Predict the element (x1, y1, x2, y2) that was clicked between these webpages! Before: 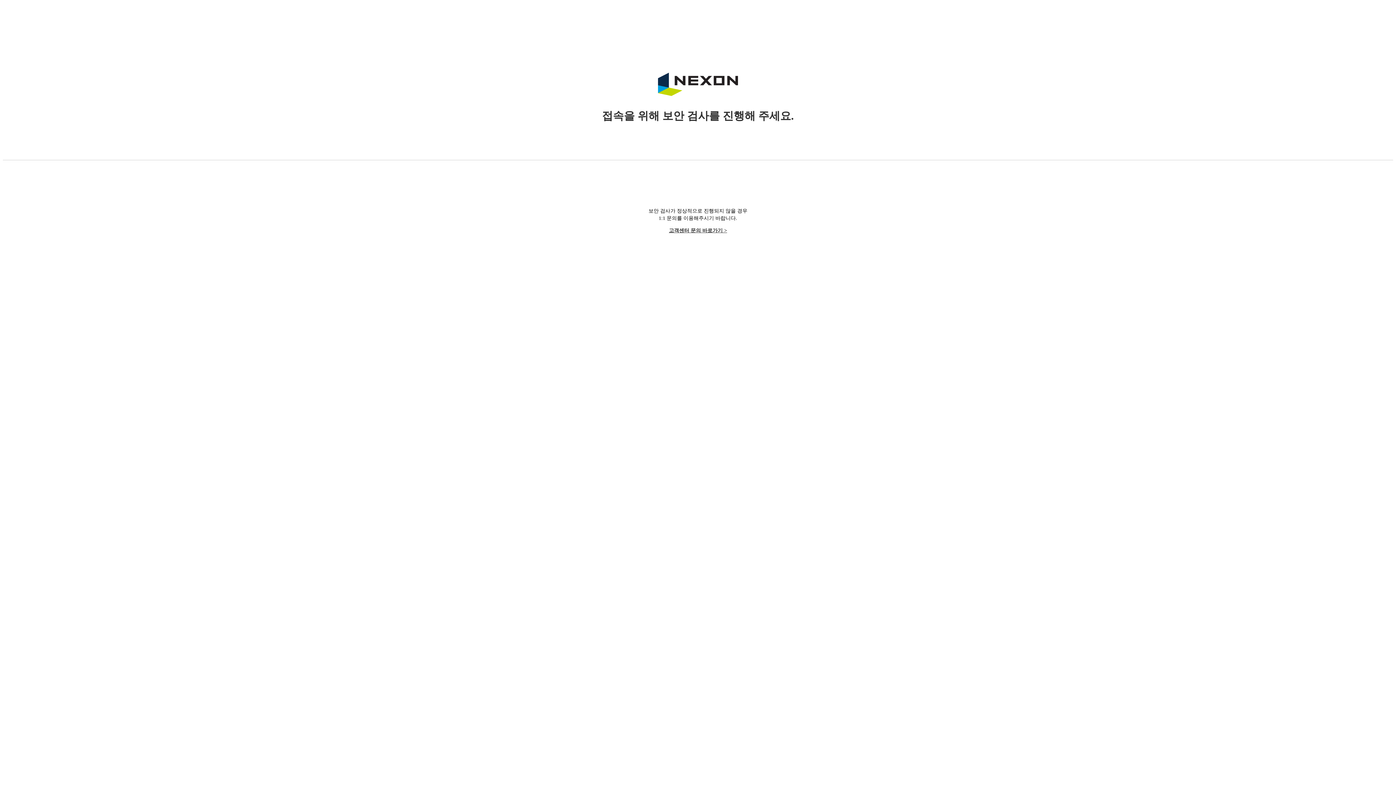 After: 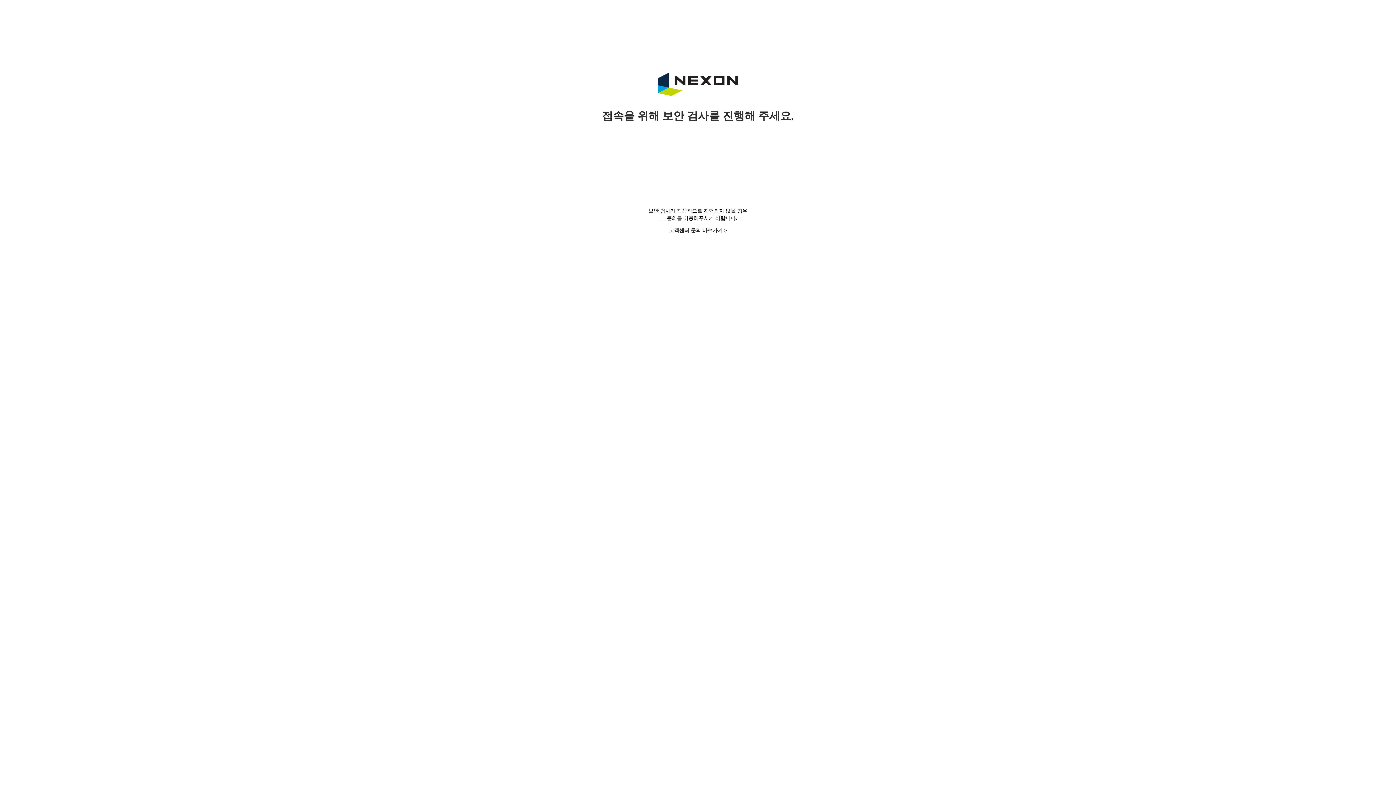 Action: bbox: (669, 228, 727, 233) label: 고객센터 문의 바로가기 >